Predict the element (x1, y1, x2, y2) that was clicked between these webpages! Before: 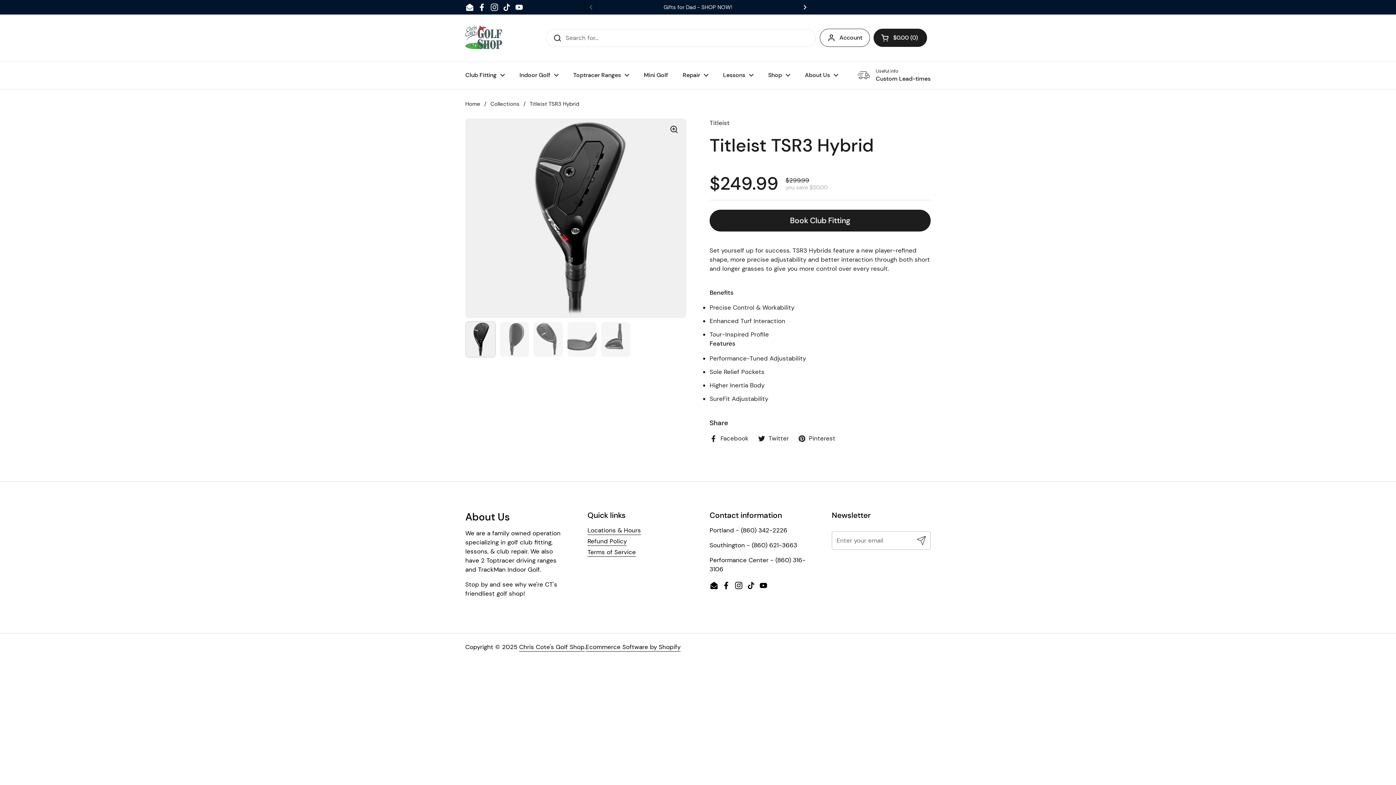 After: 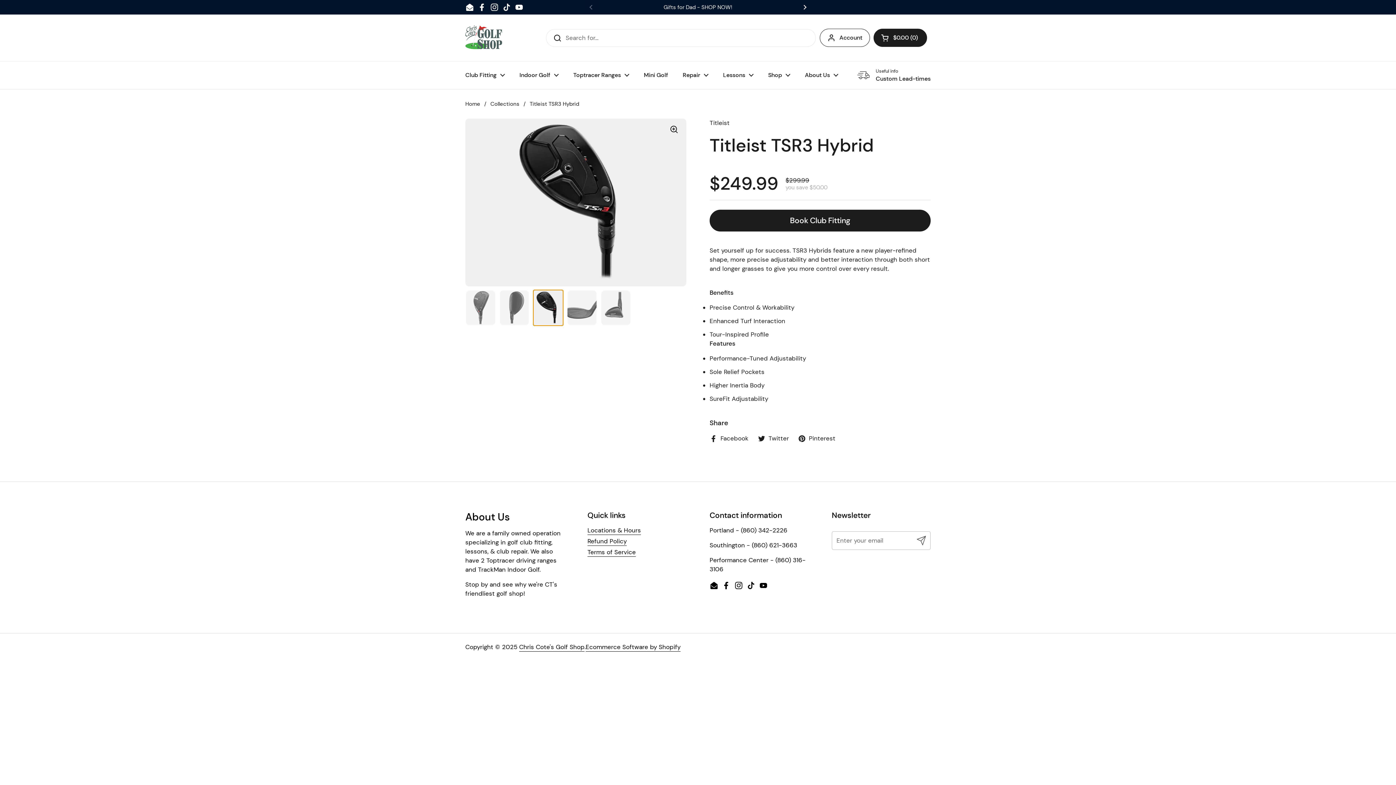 Action: bbox: (533, 321, 563, 357)